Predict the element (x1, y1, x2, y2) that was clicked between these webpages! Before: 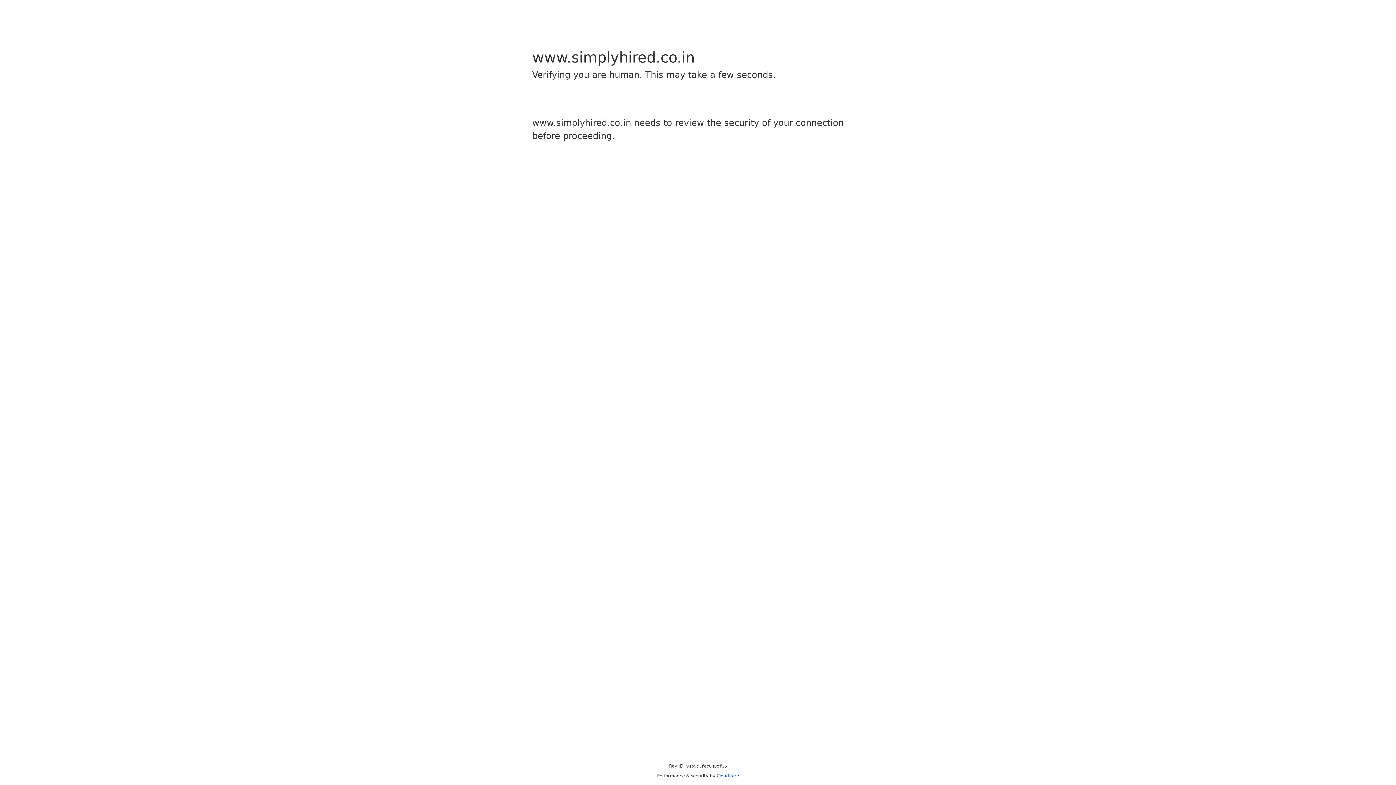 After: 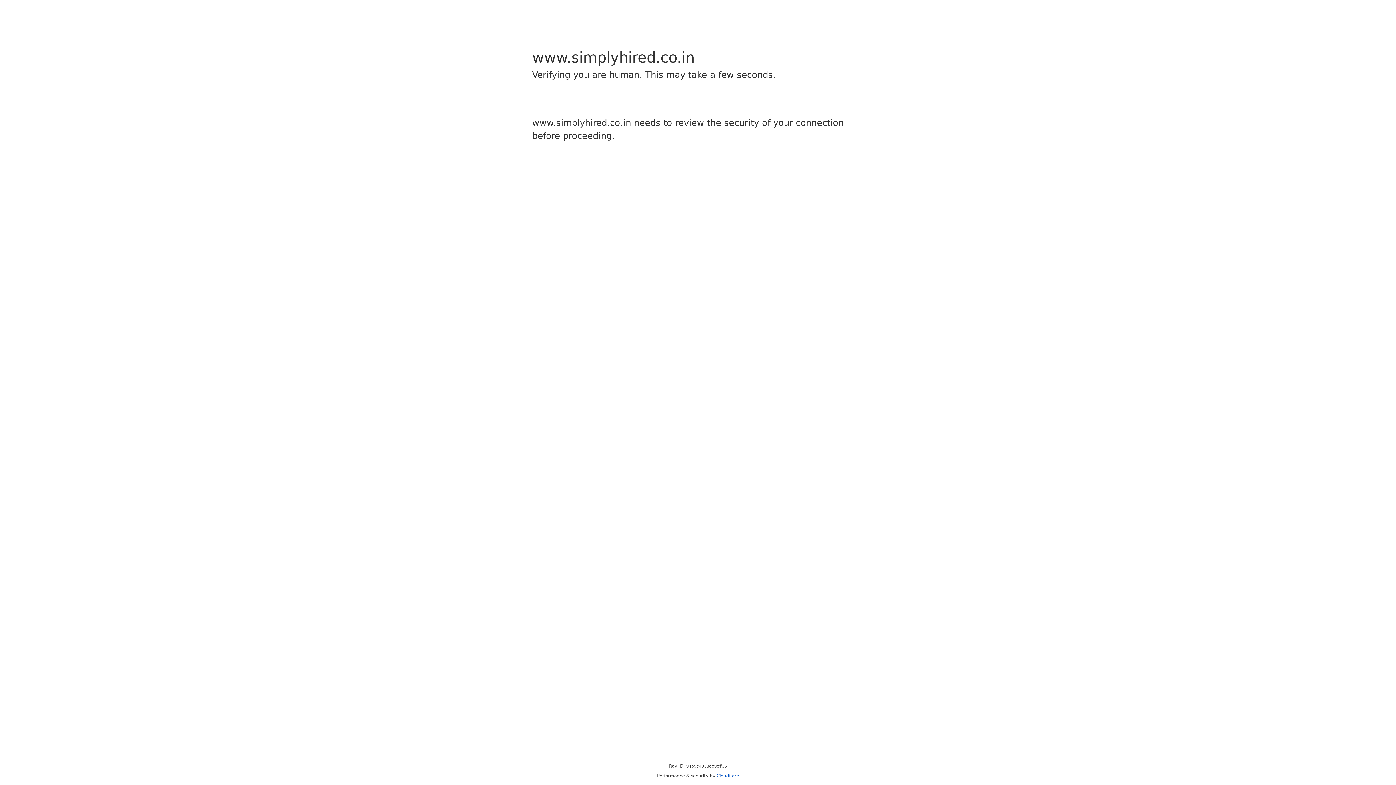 Action: label: Cloudflare bbox: (716, 773, 739, 778)